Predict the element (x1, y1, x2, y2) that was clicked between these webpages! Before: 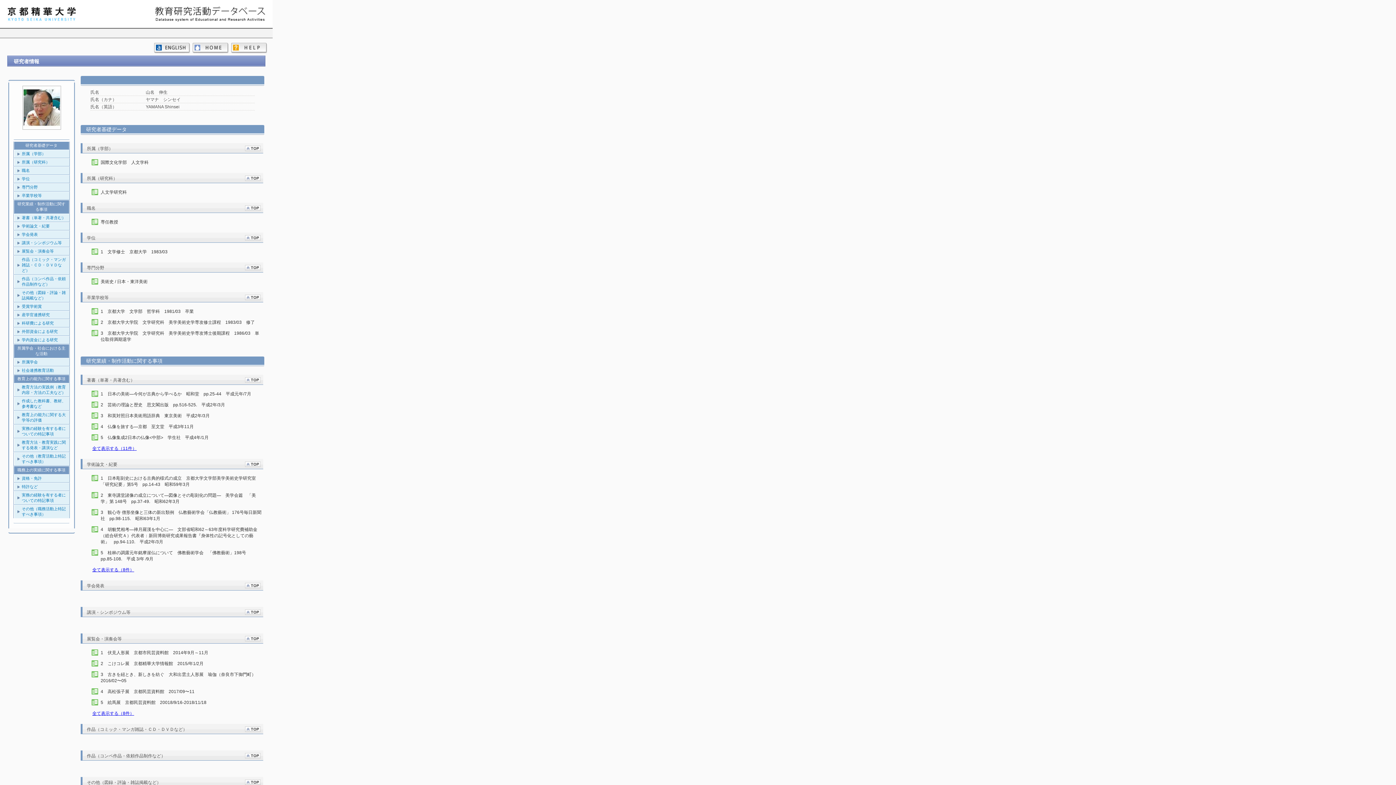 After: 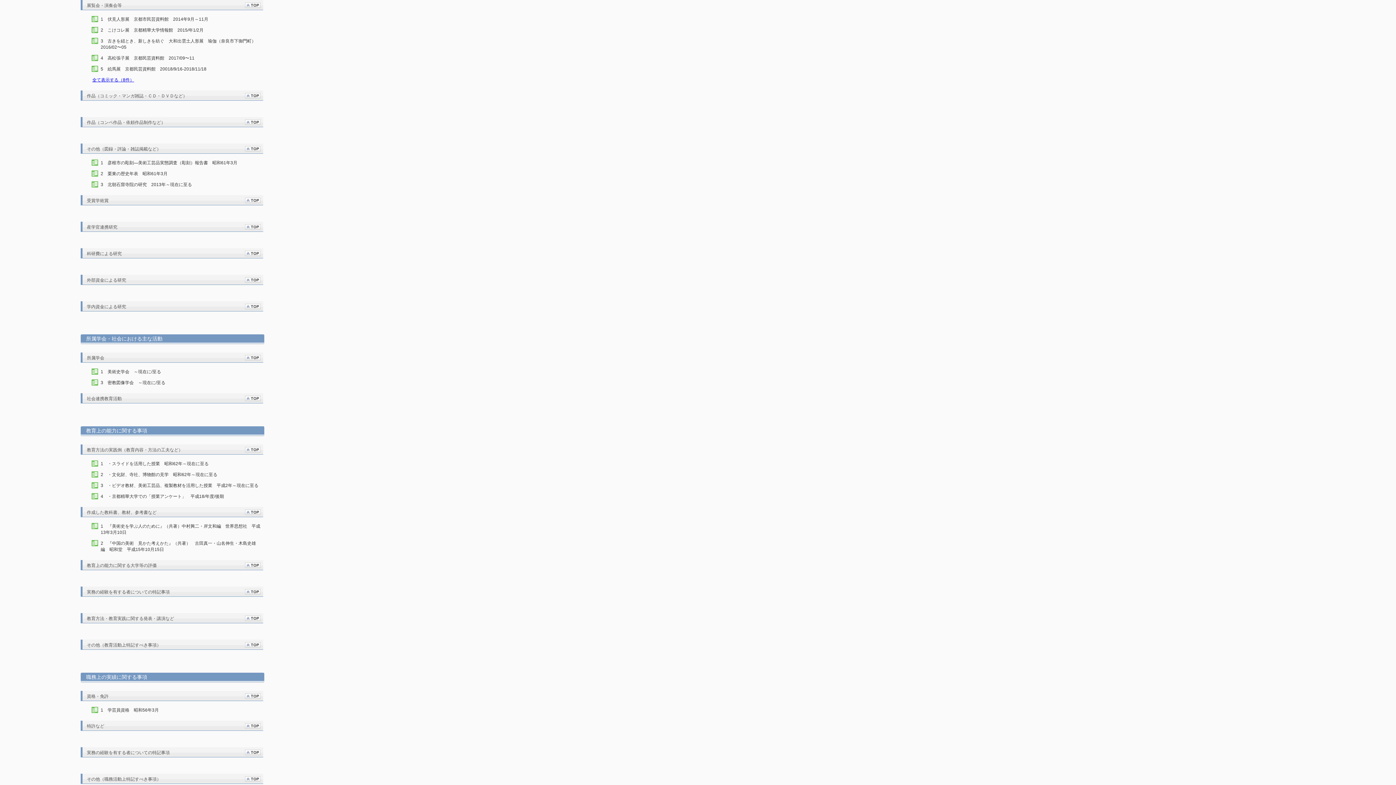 Action: bbox: (14, 247, 69, 255) label: 展覧会・演奏会等